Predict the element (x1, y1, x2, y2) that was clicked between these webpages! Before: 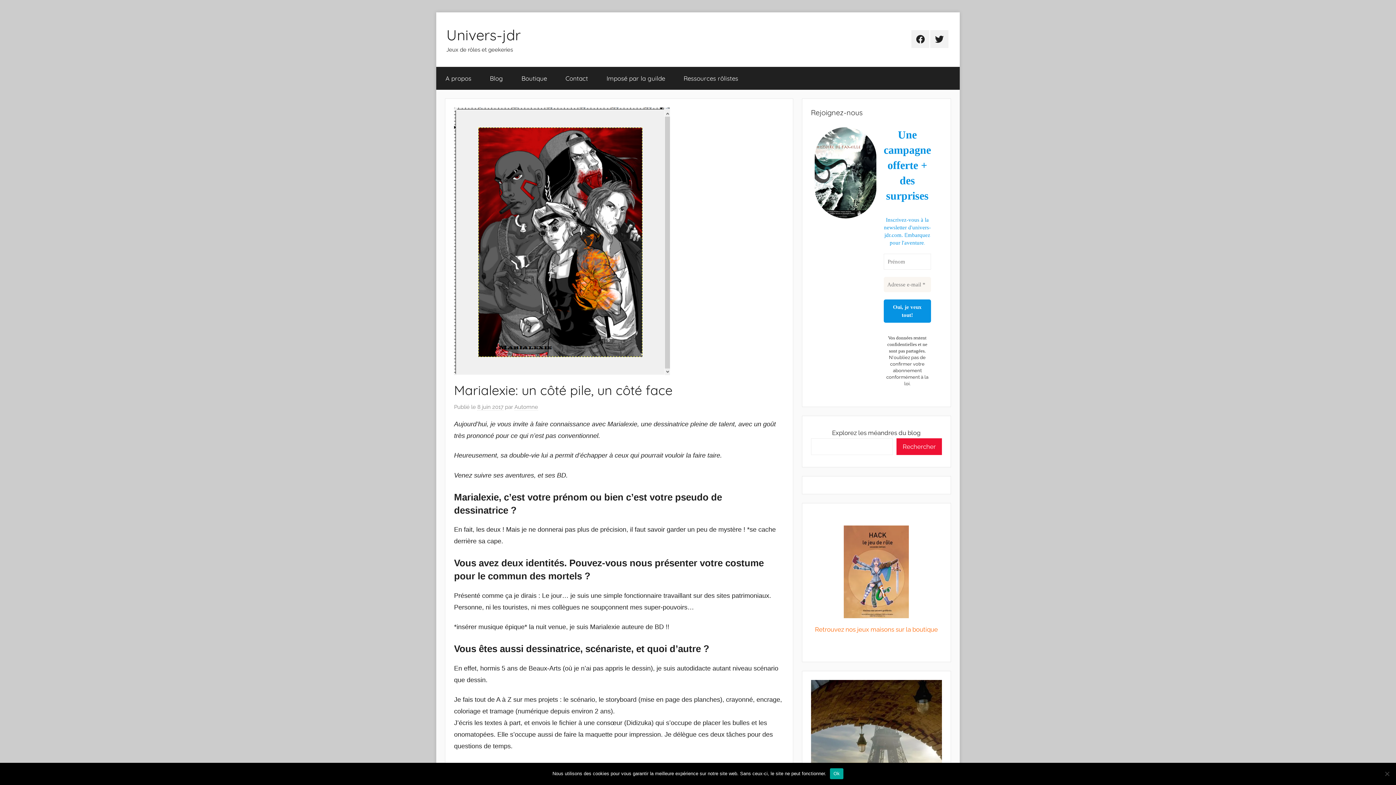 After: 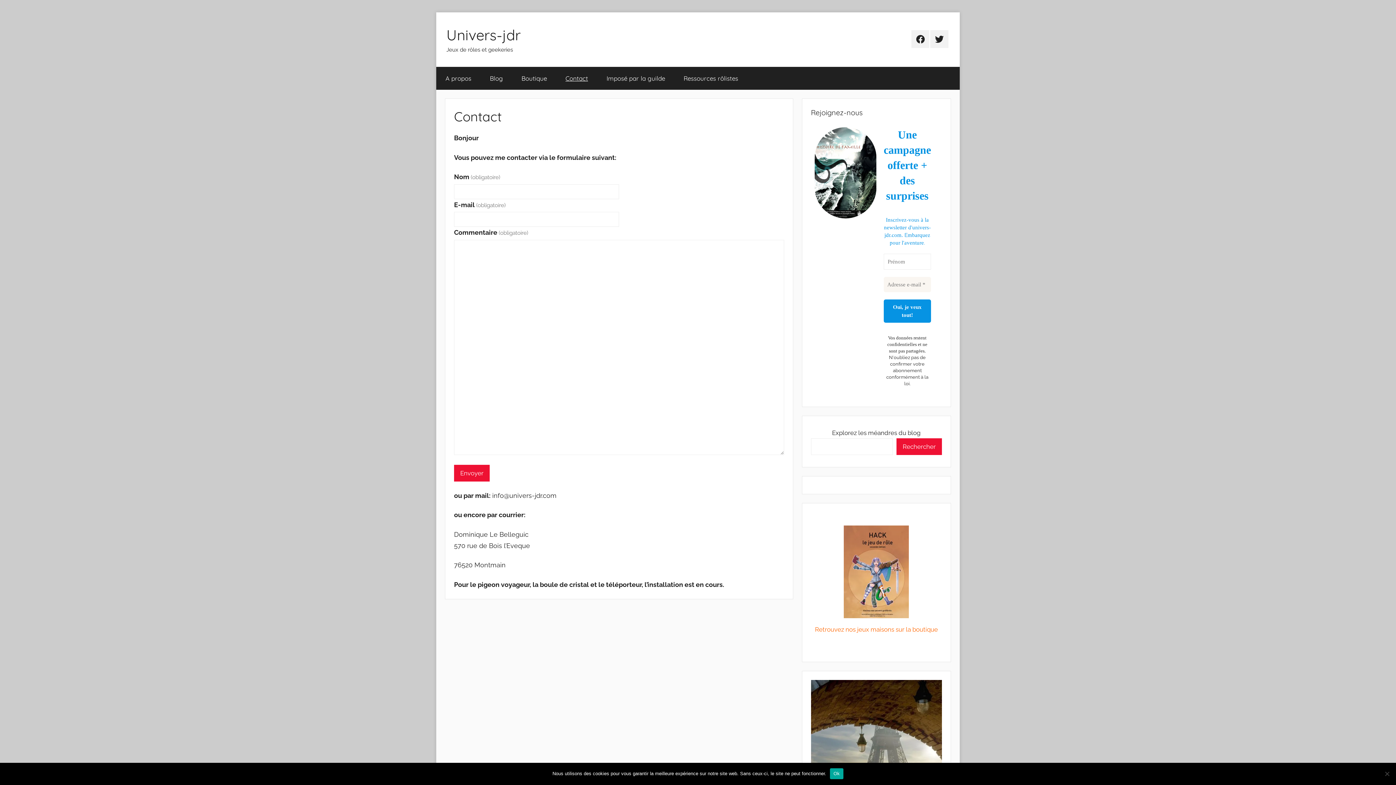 Action: bbox: (556, 66, 597, 89) label: Contact